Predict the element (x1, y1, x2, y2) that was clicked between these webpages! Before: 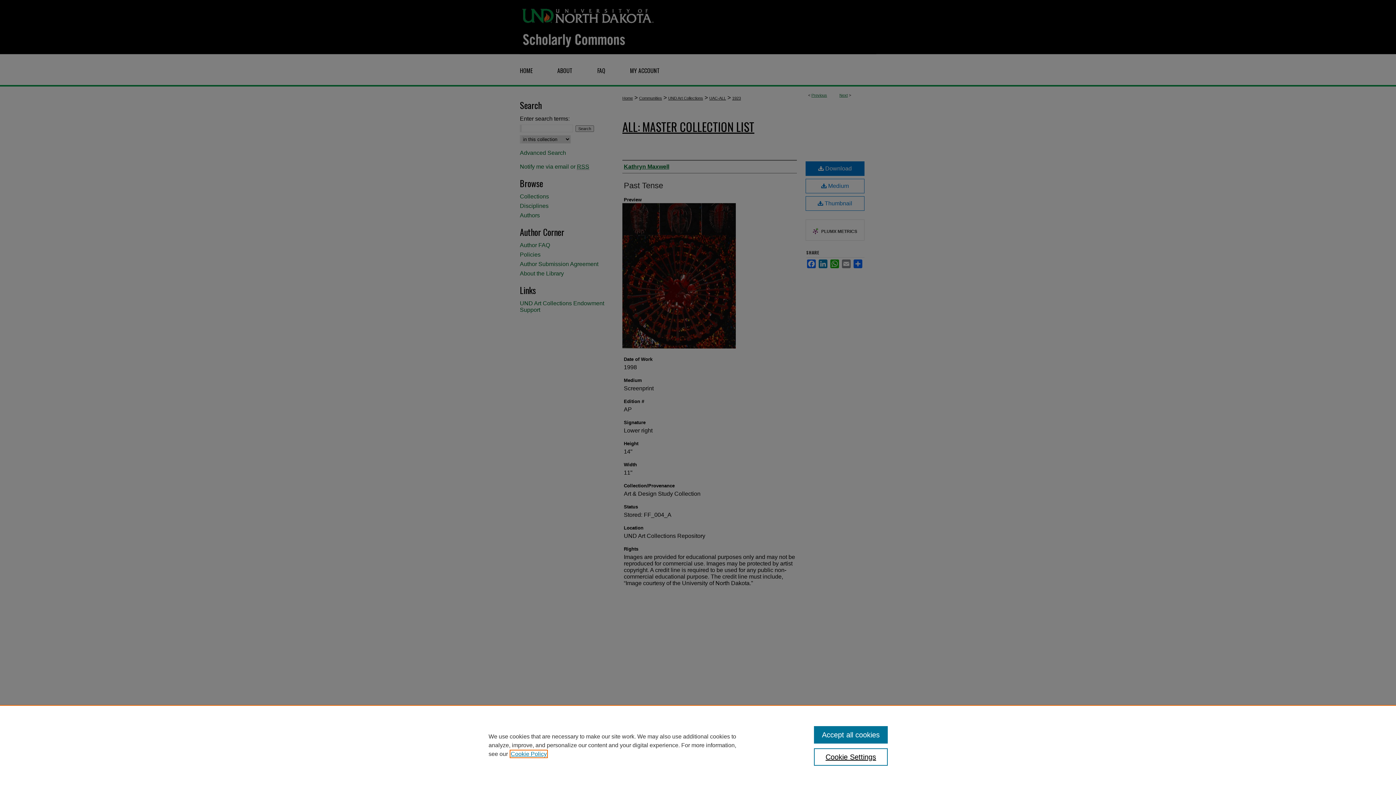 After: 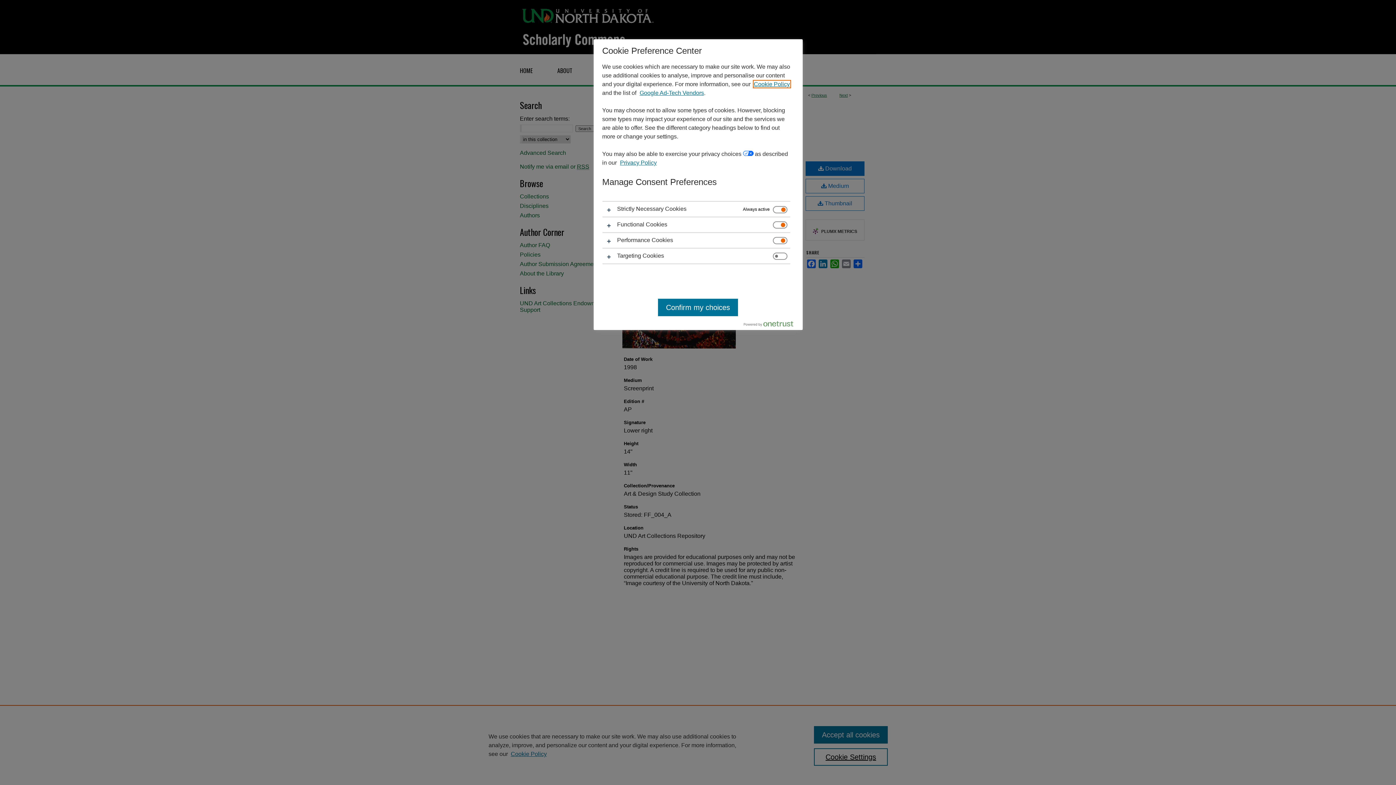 Action: label: Cookie Settings bbox: (814, 748, 887, 766)